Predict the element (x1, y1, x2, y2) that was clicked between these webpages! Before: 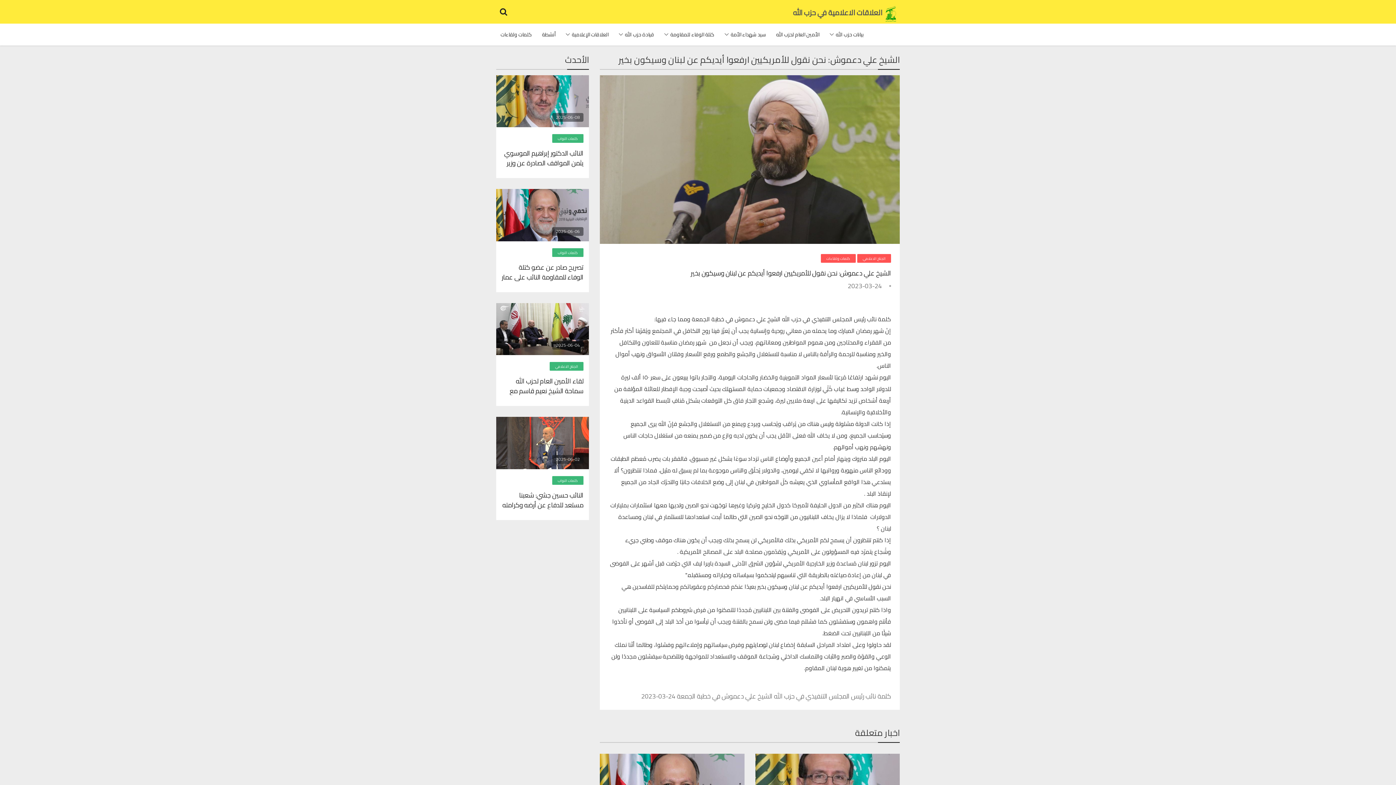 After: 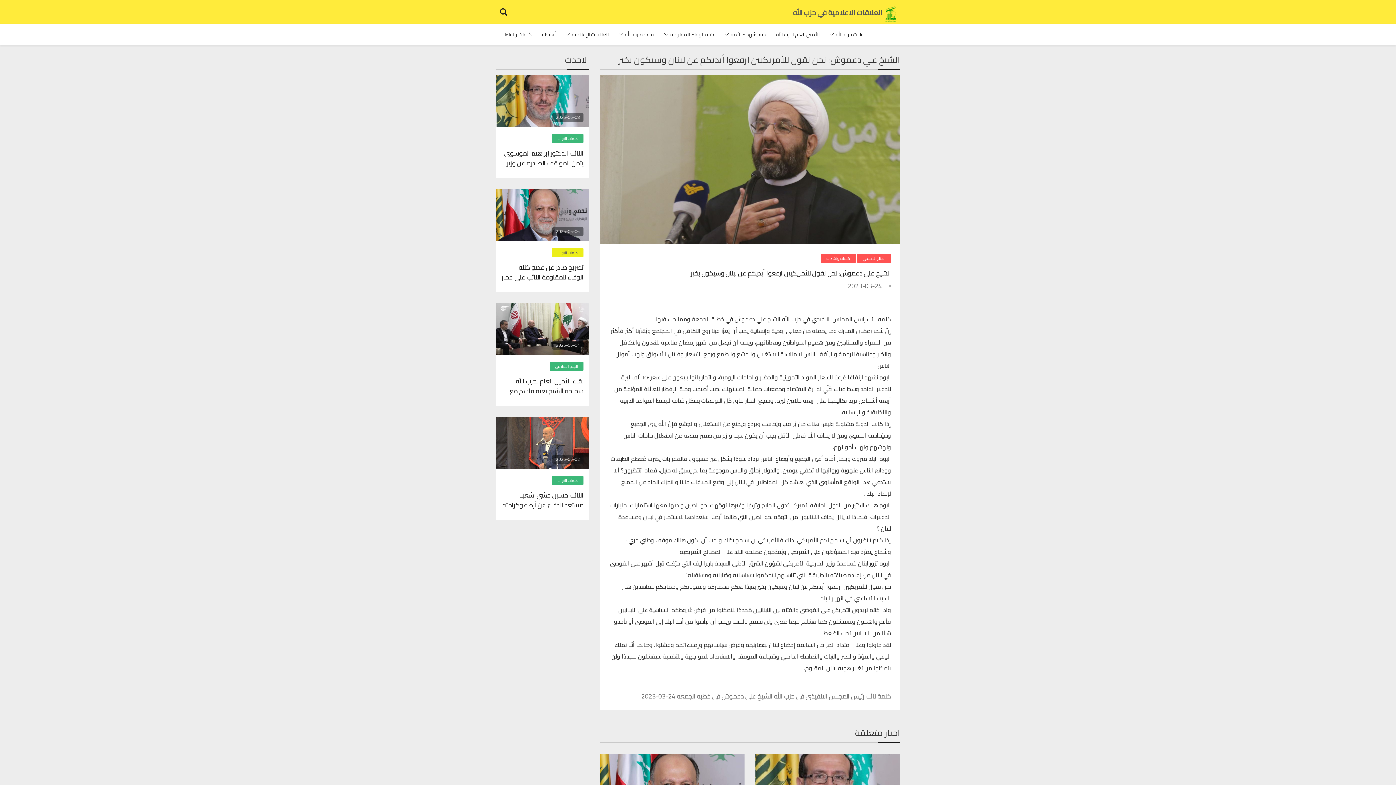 Action: bbox: (552, 248, 583, 257) label: كلمات النواب